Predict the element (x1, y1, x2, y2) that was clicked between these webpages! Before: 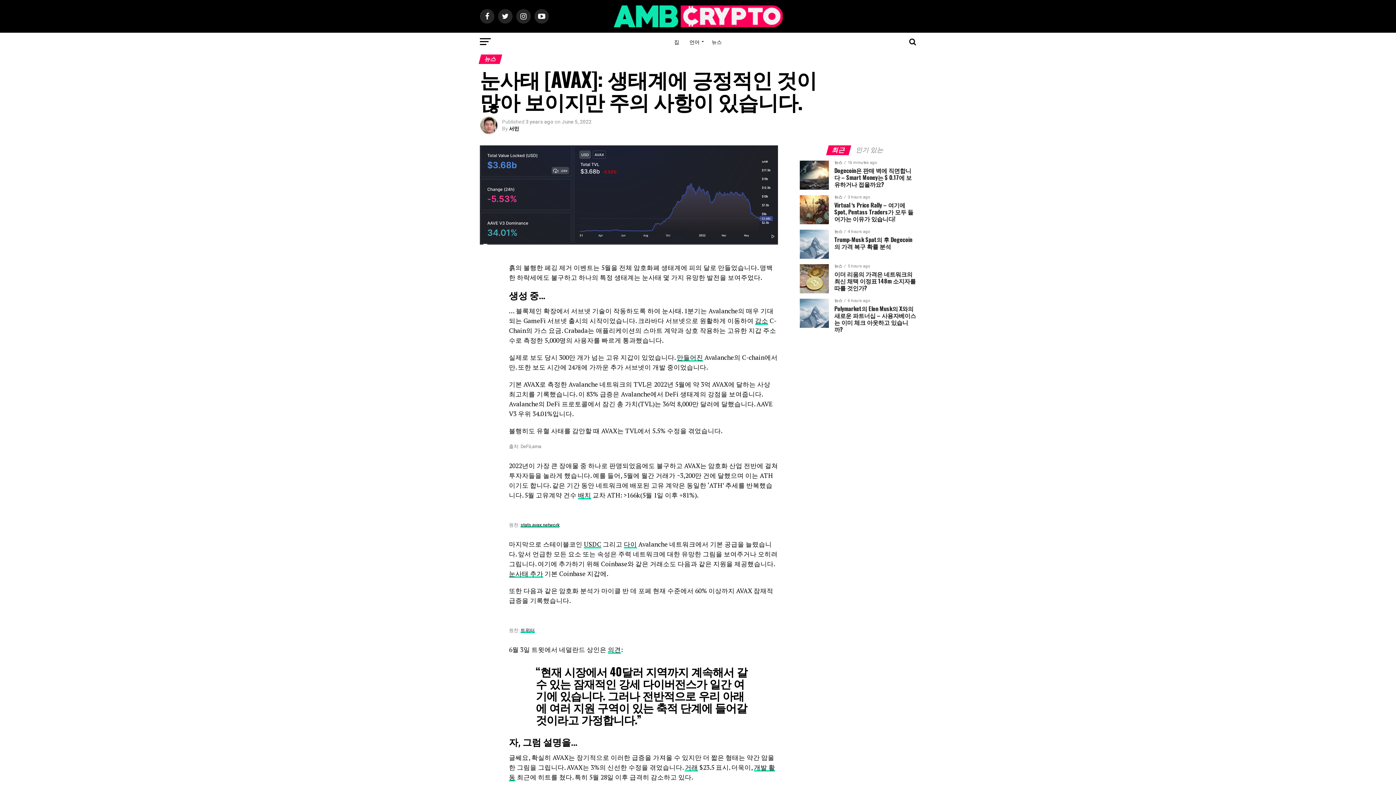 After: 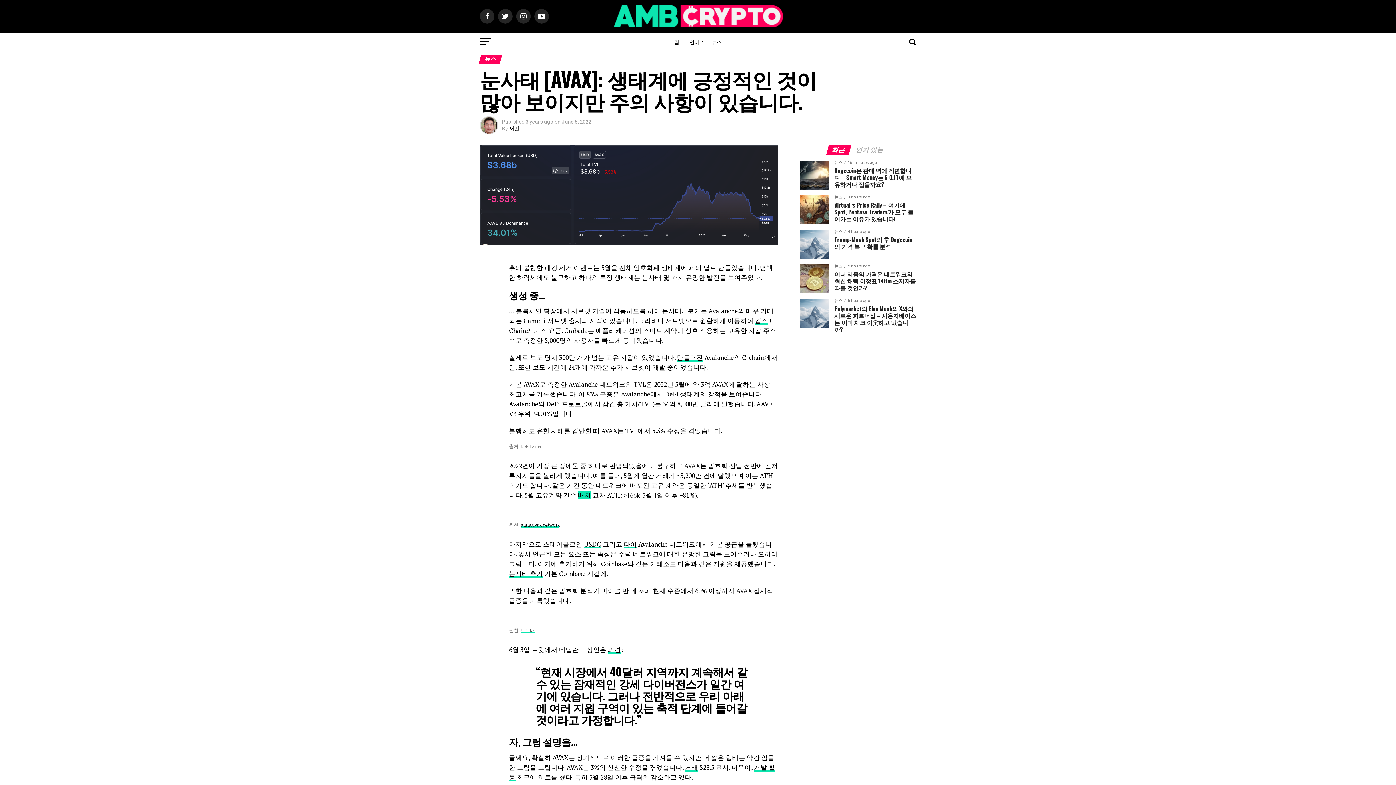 Action: bbox: (578, 491, 591, 499) label: 배치